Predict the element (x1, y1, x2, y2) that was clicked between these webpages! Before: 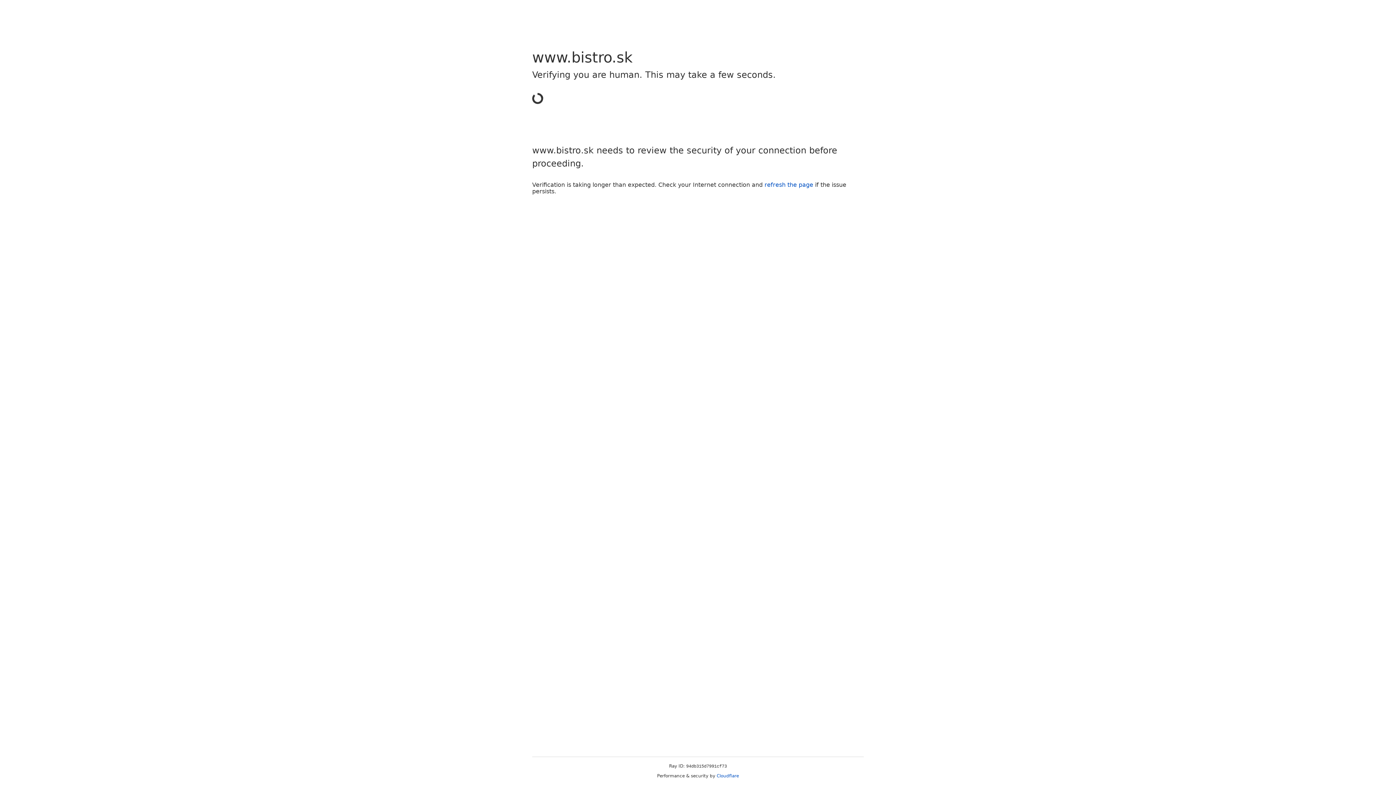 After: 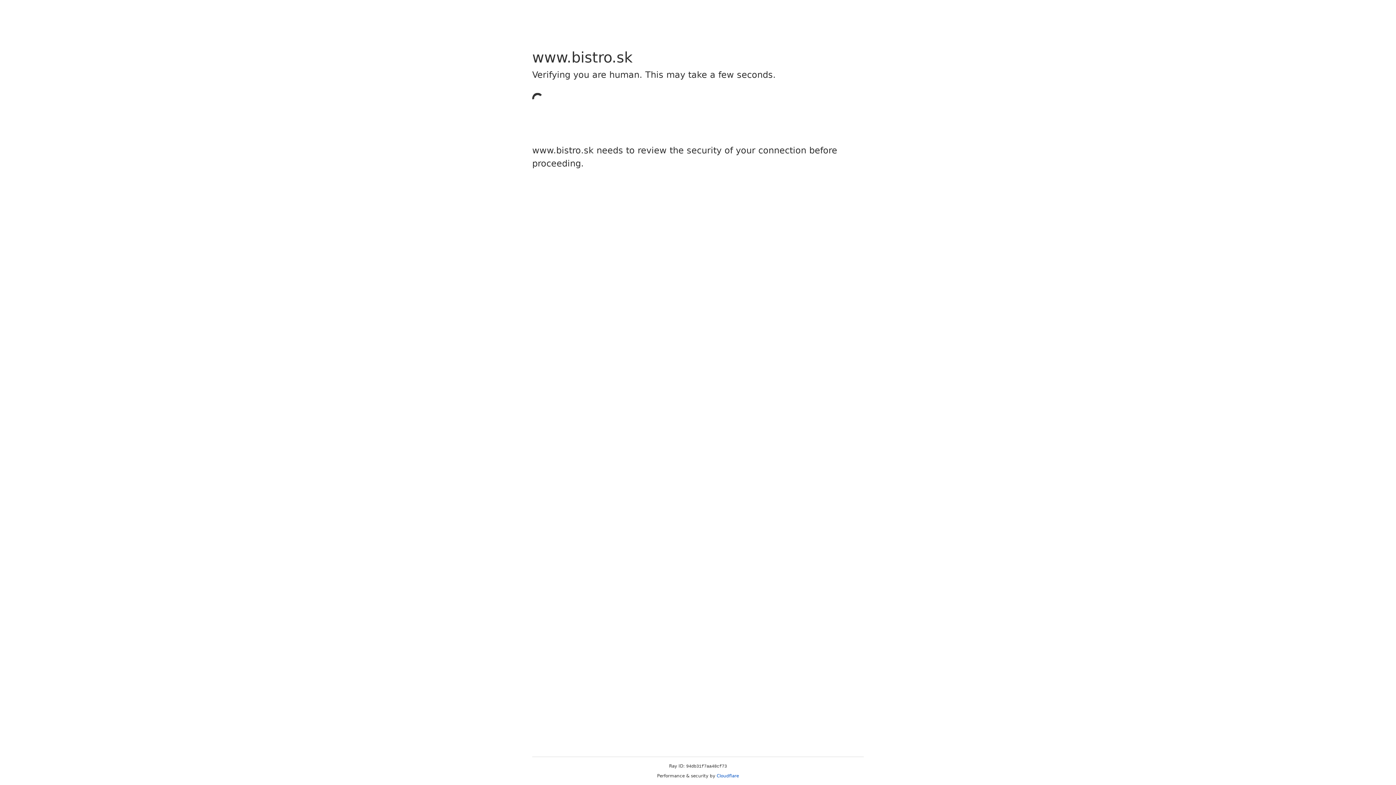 Action: bbox: (716, 773, 739, 778) label: Cloudflare